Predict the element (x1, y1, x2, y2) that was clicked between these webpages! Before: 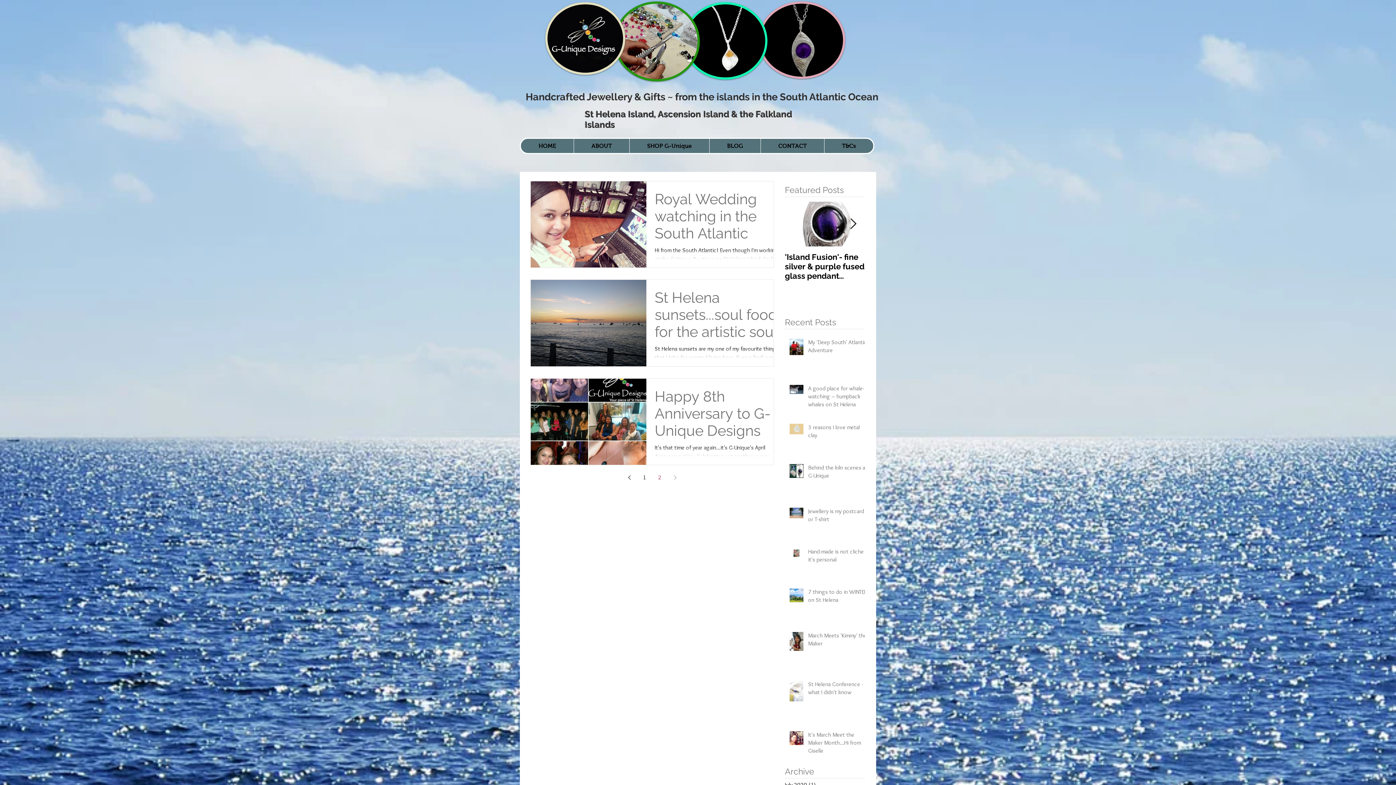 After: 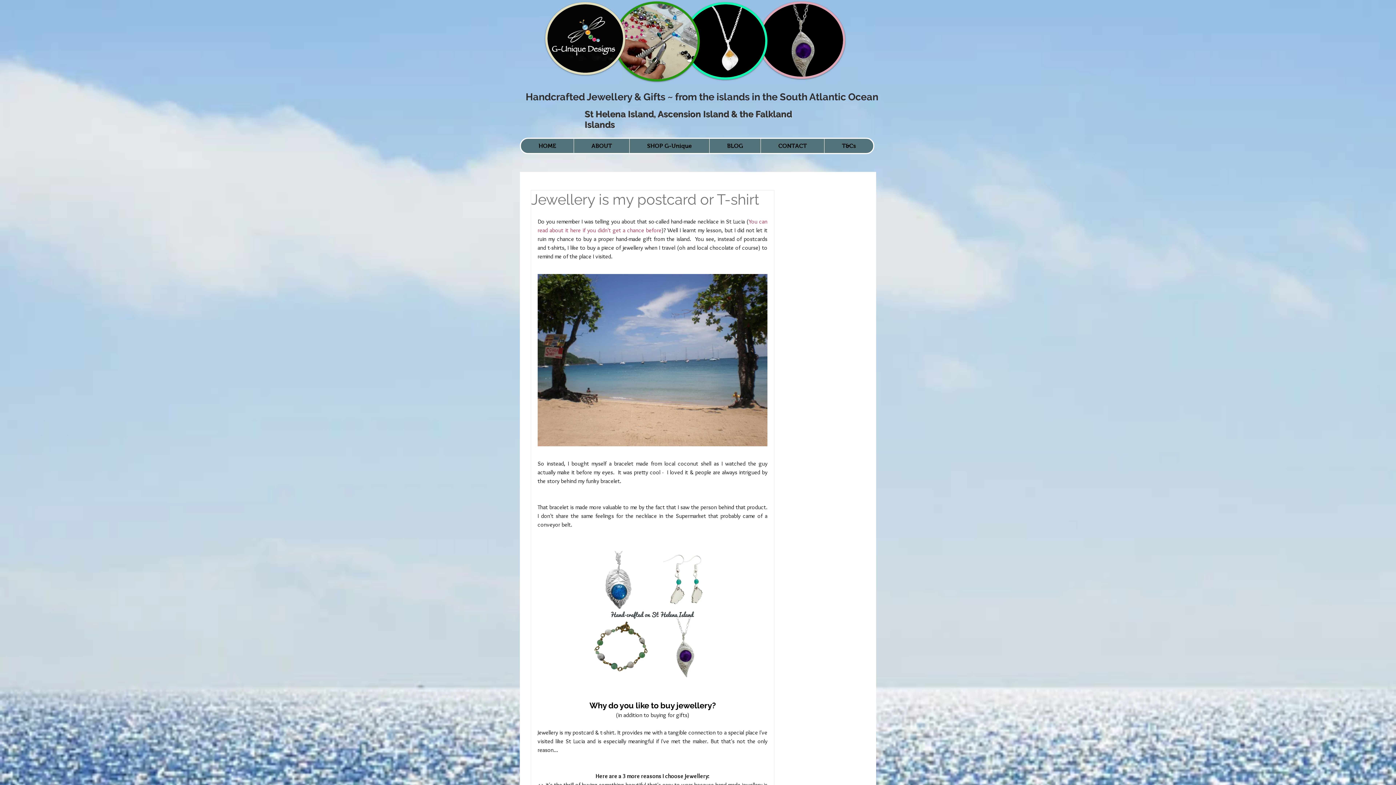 Action: bbox: (808, 507, 869, 526) label: Jewellery is my postcard or T-shirt